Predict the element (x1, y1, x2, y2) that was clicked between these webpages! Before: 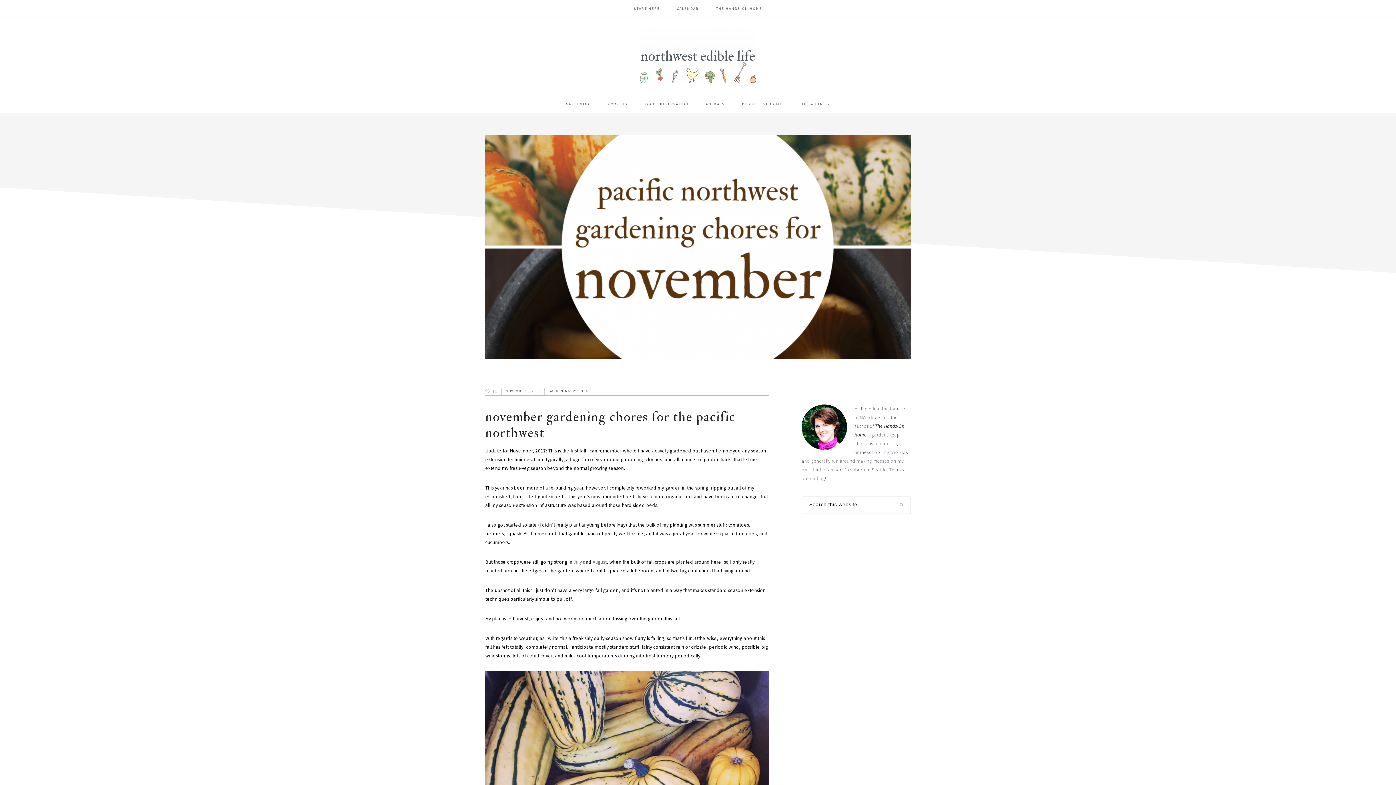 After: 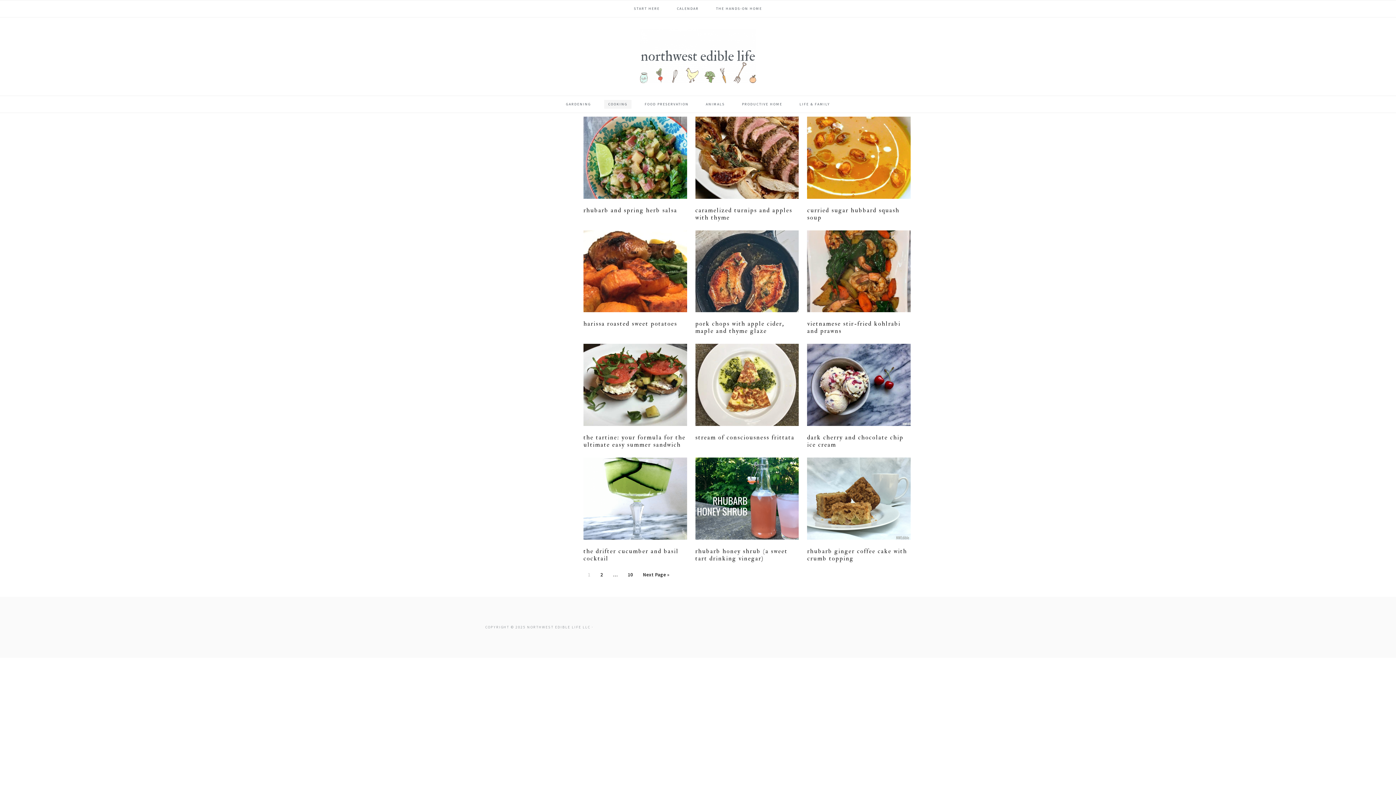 Action: label: COOKING bbox: (604, 100, 631, 108)